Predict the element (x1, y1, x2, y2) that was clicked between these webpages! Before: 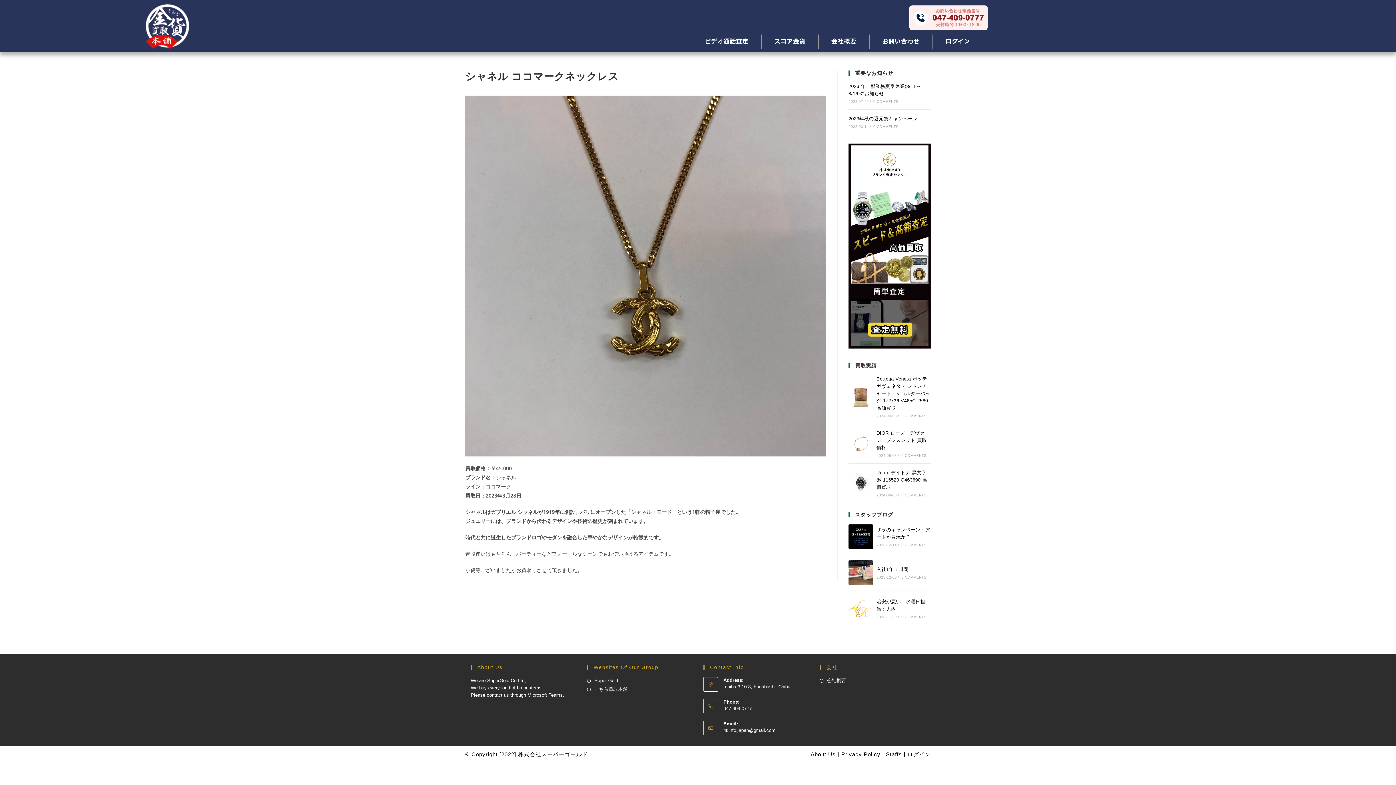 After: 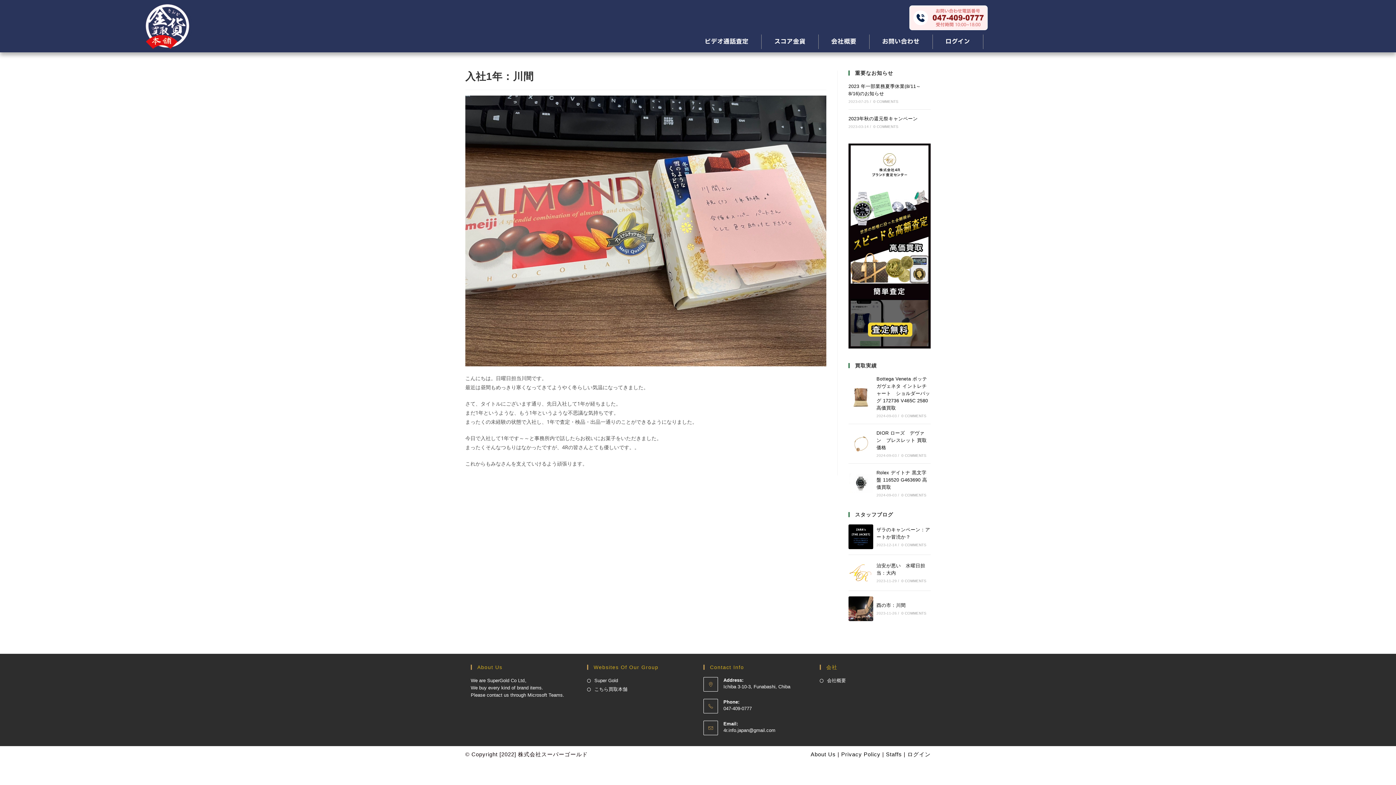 Action: bbox: (901, 575, 926, 579) label: 0 COMMENTS